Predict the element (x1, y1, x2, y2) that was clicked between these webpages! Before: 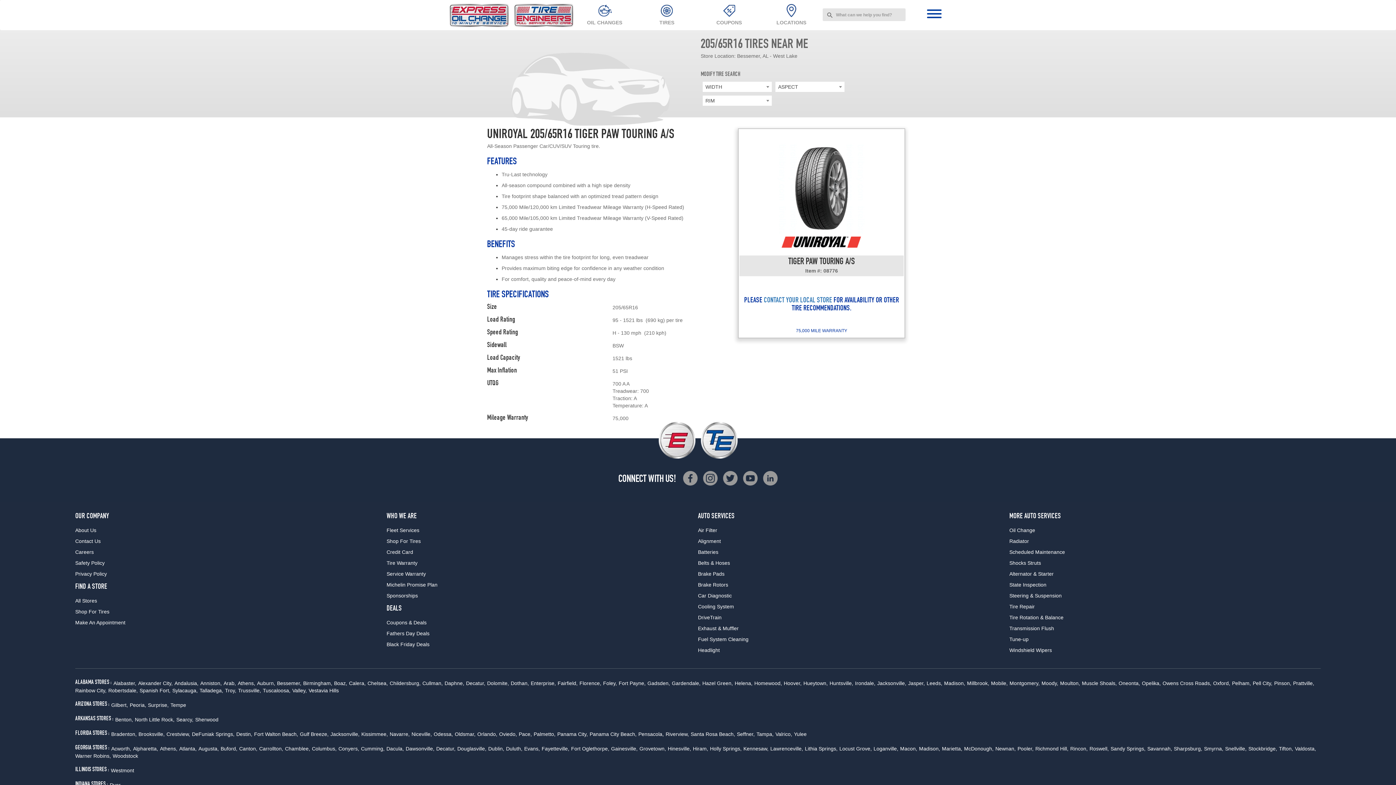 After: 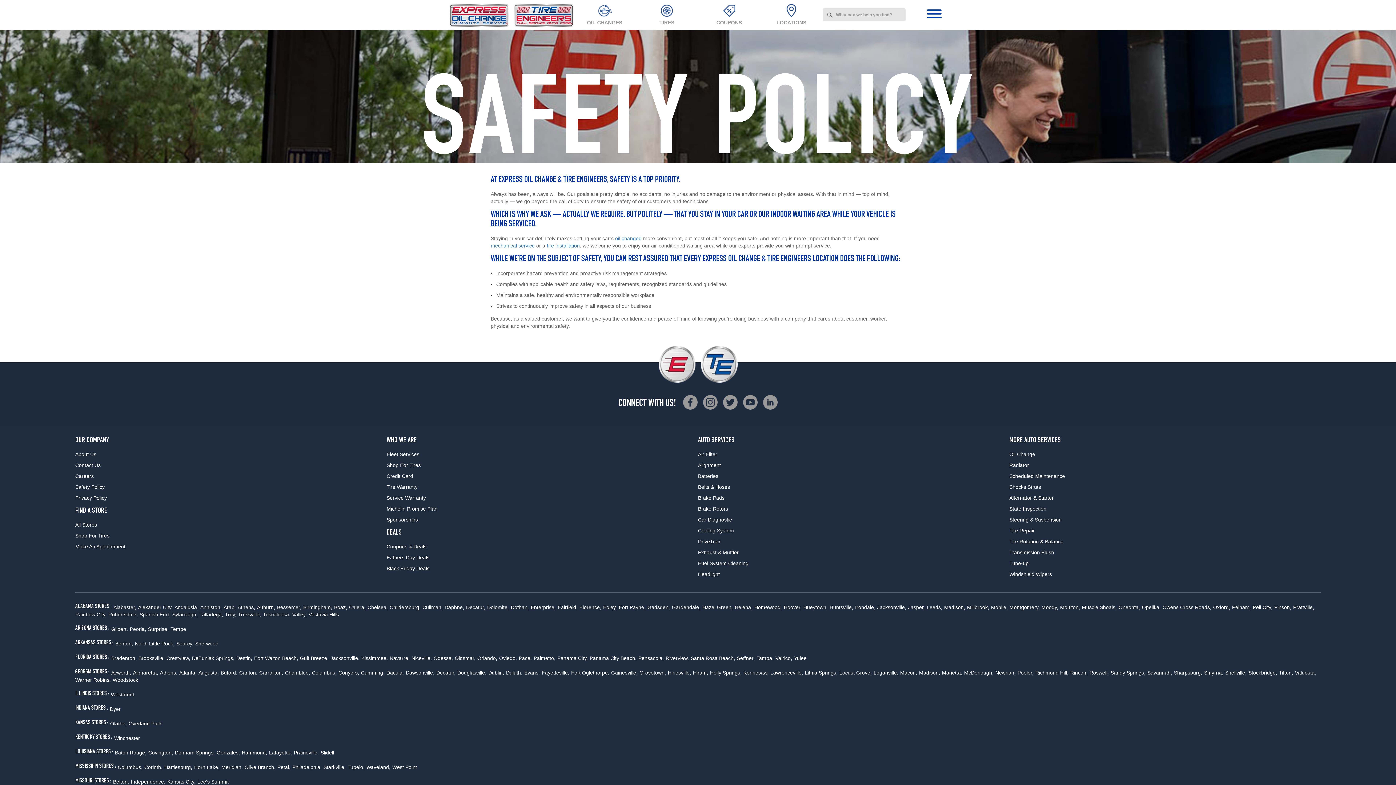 Action: bbox: (75, 560, 104, 566) label: Safety Policy